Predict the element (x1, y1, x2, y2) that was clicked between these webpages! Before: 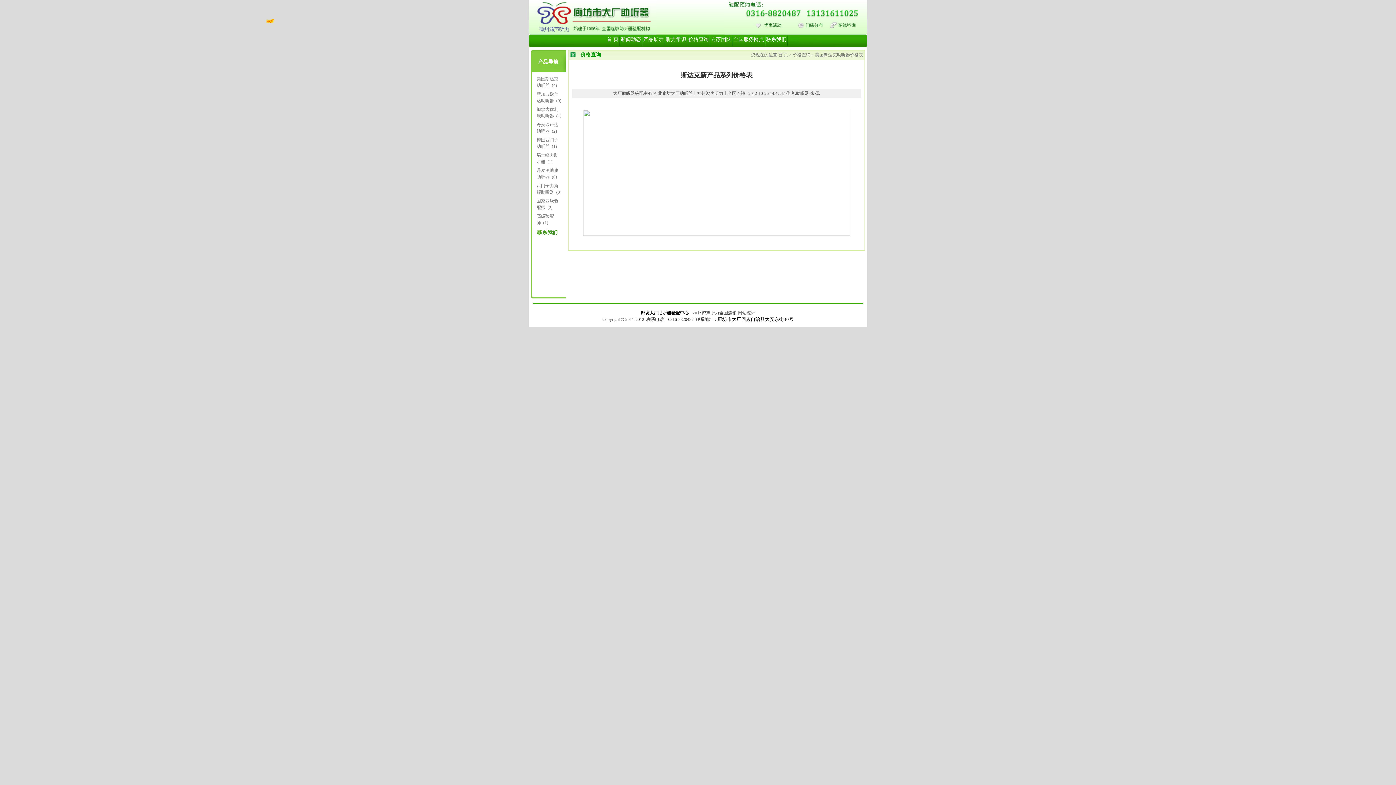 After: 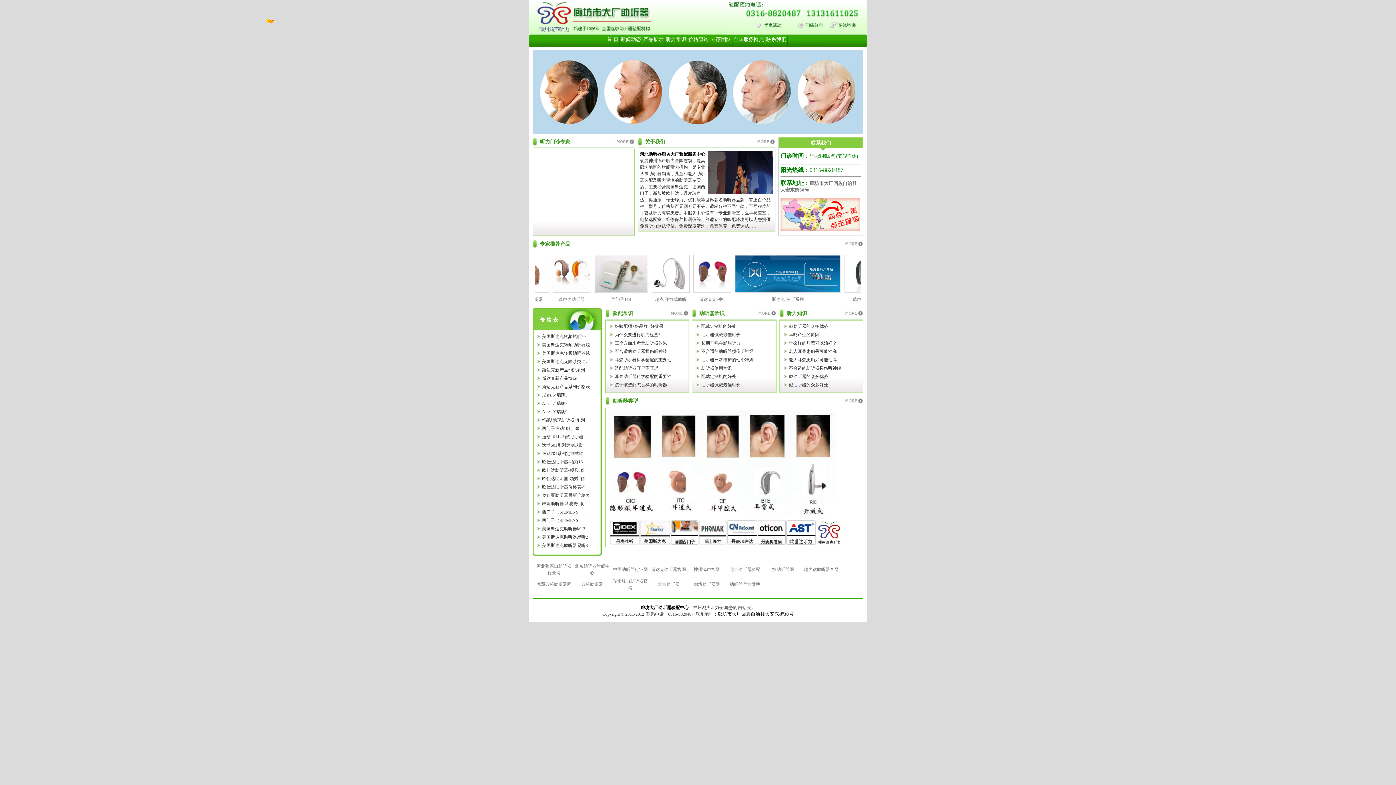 Action: label: 首 页 bbox: (607, 34, 618, 42)